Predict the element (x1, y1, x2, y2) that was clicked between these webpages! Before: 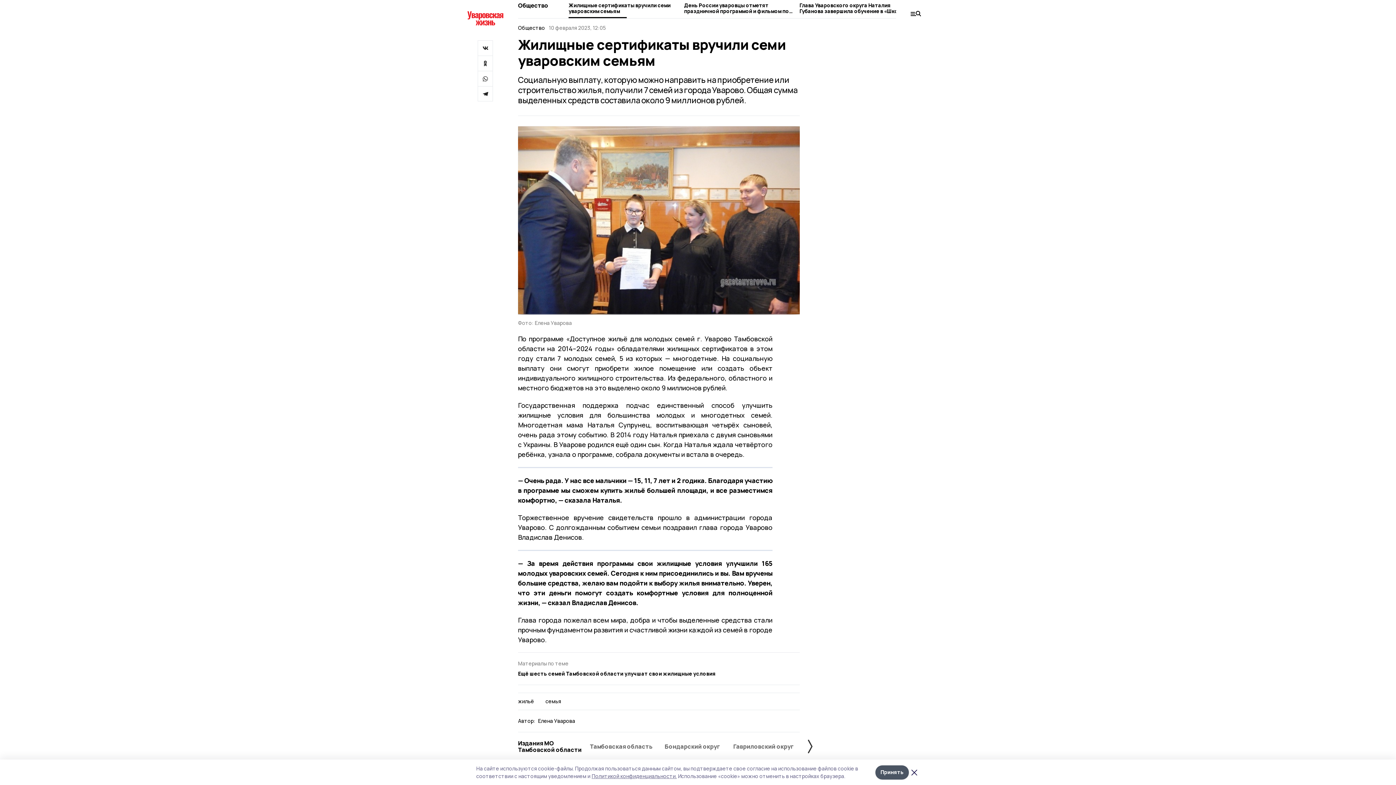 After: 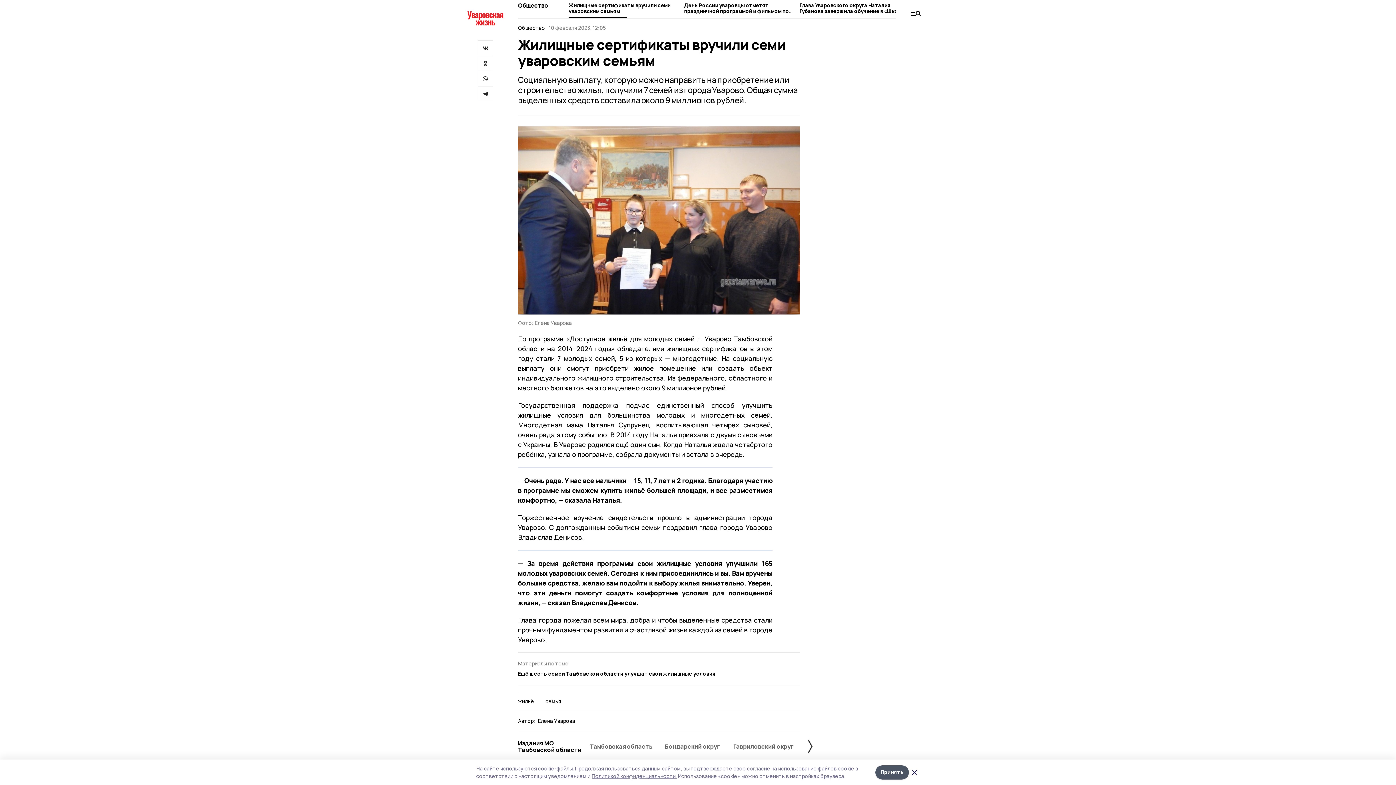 Action: bbox: (477, 55, 493, 70)